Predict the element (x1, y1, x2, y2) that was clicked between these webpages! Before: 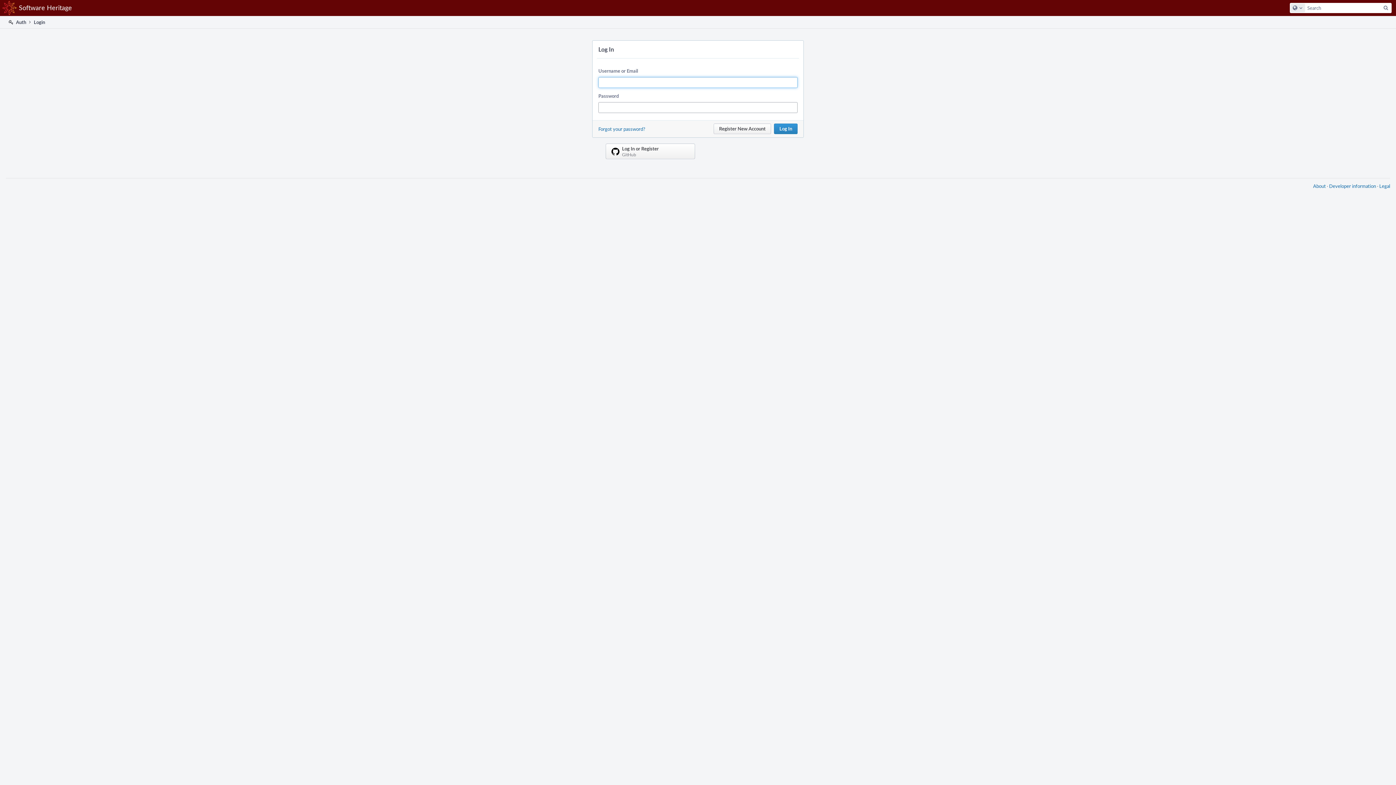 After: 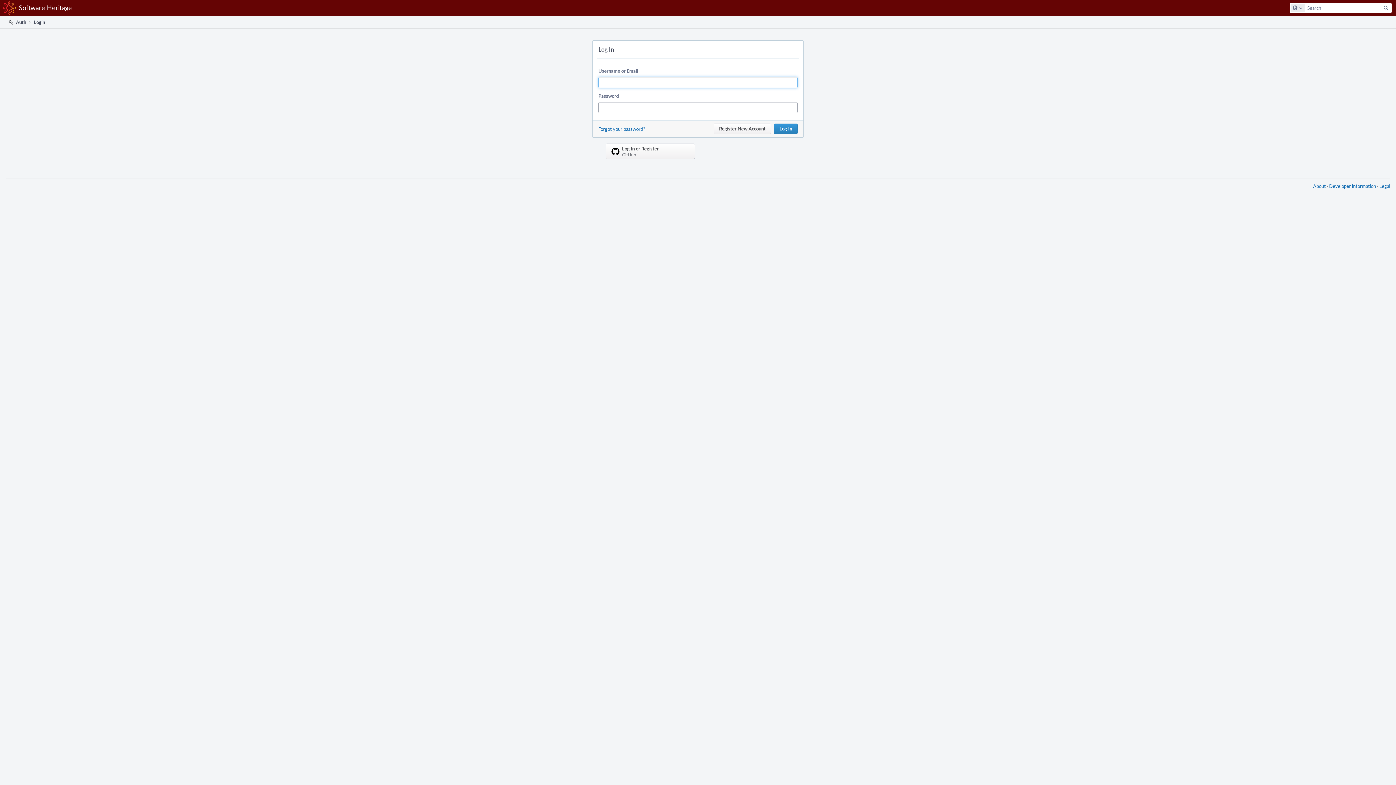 Action: label:  Auth bbox: (7, 16, 26, 28)